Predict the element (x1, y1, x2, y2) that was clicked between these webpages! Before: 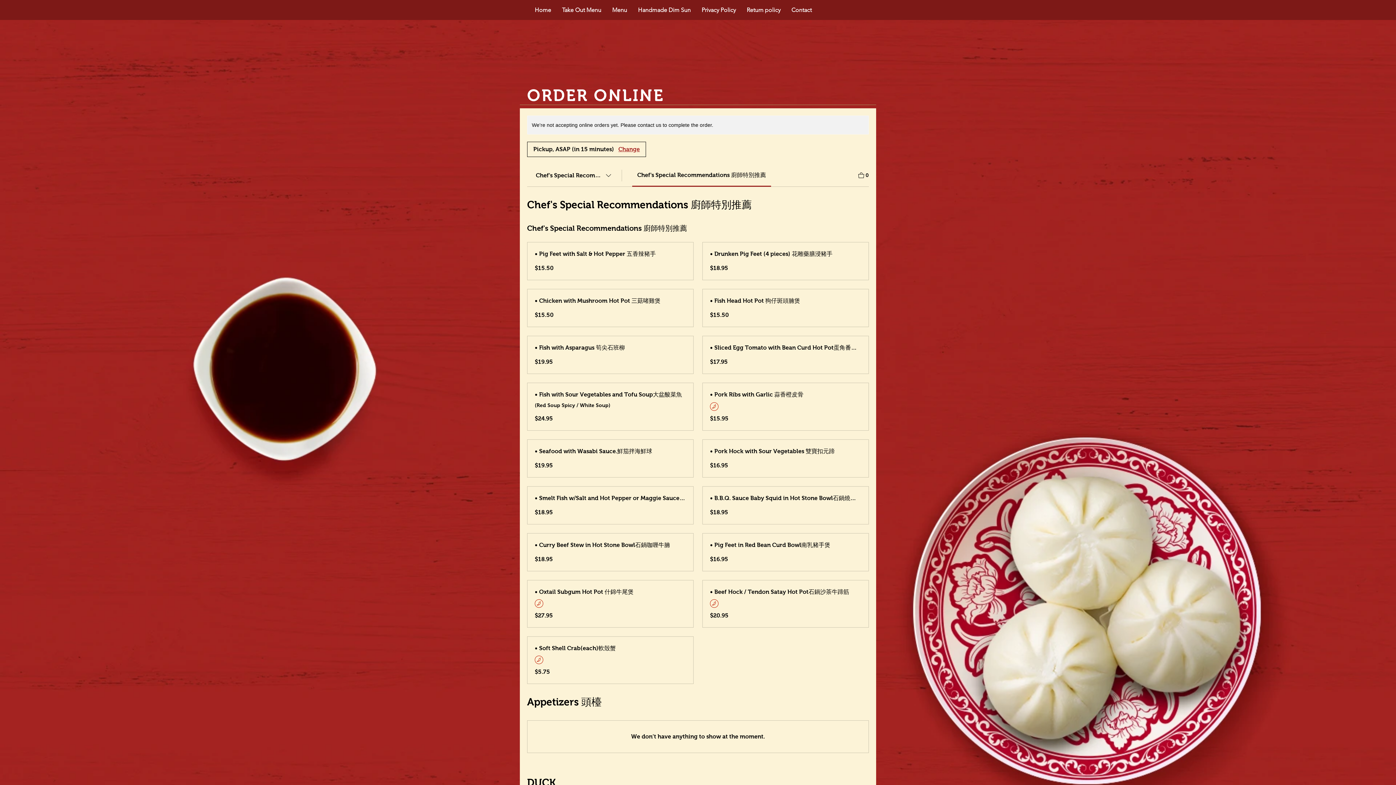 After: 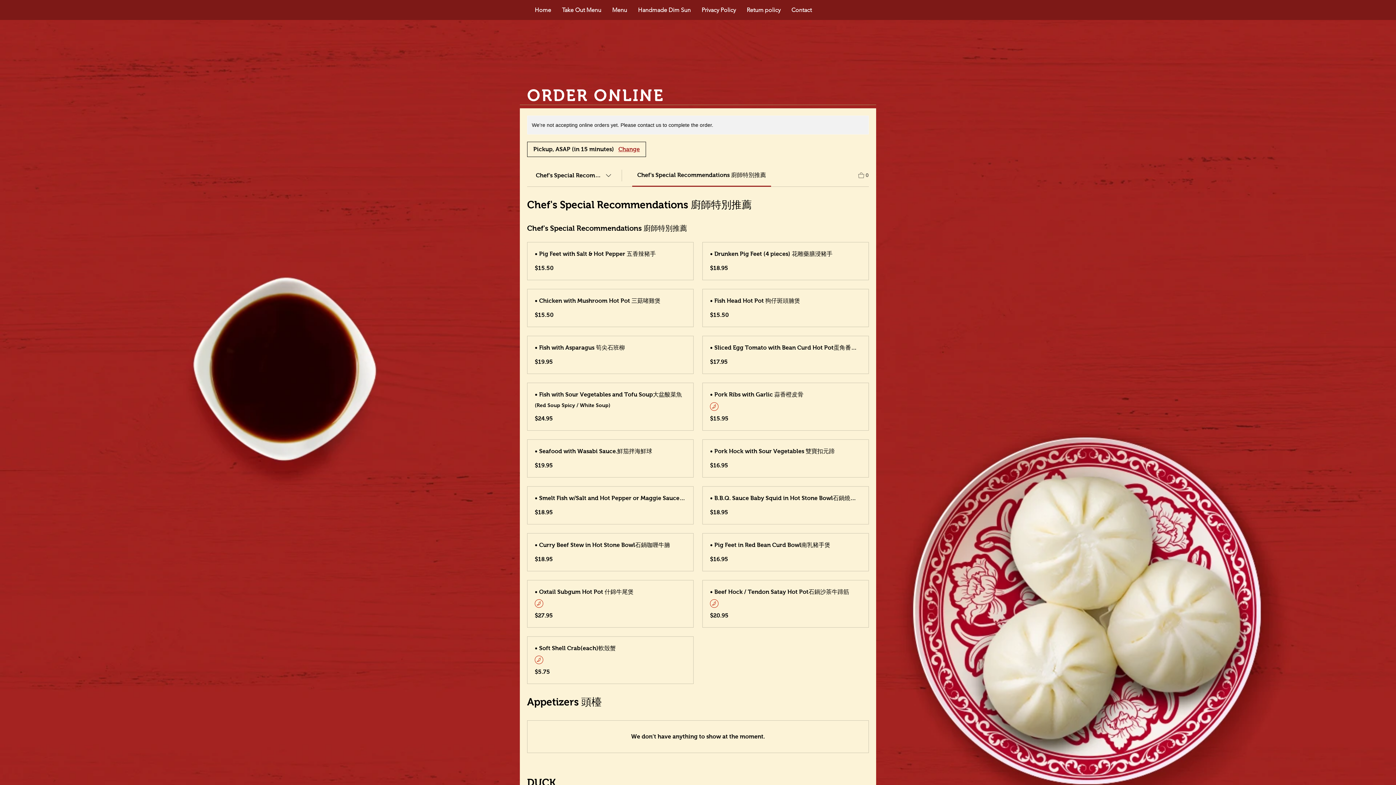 Action: label: View Cart bbox: (858, 169, 869, 179)